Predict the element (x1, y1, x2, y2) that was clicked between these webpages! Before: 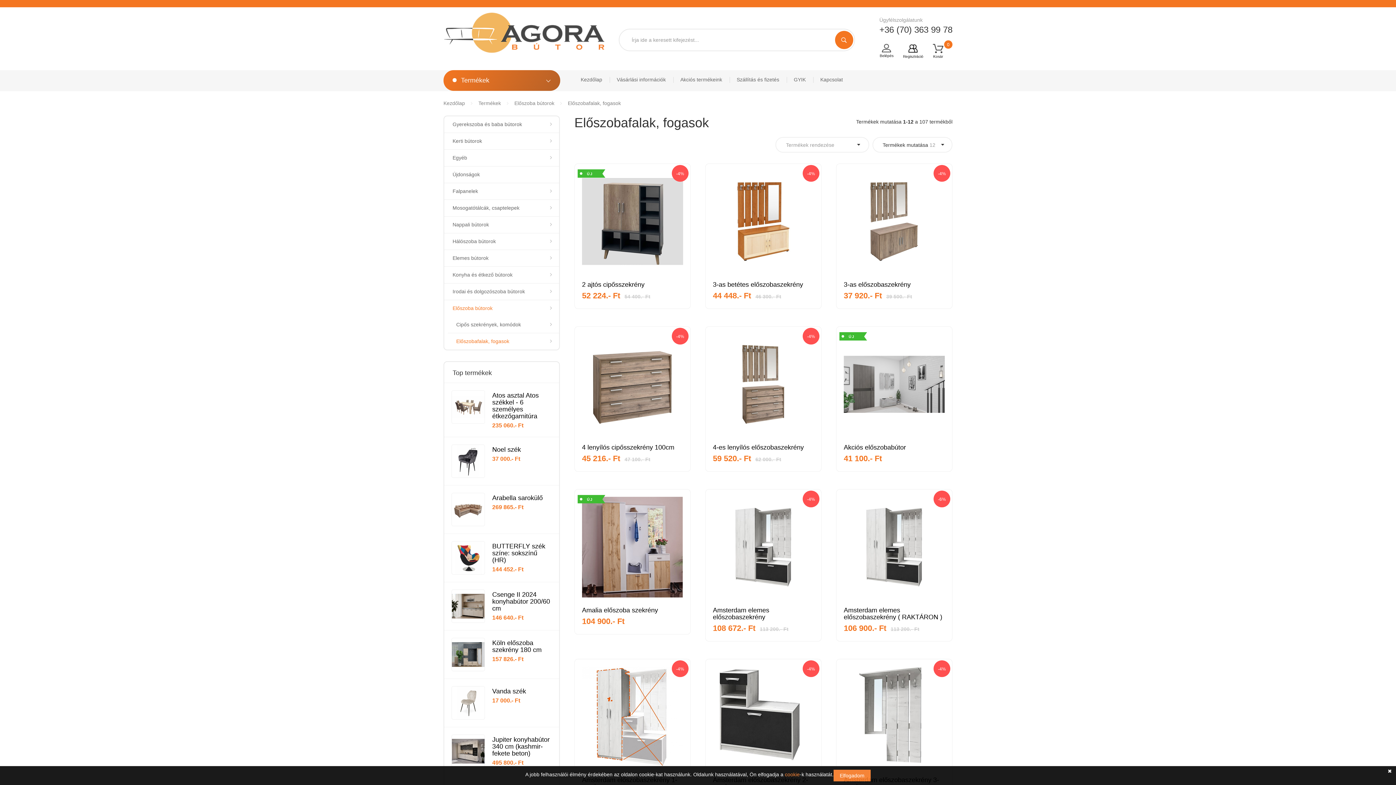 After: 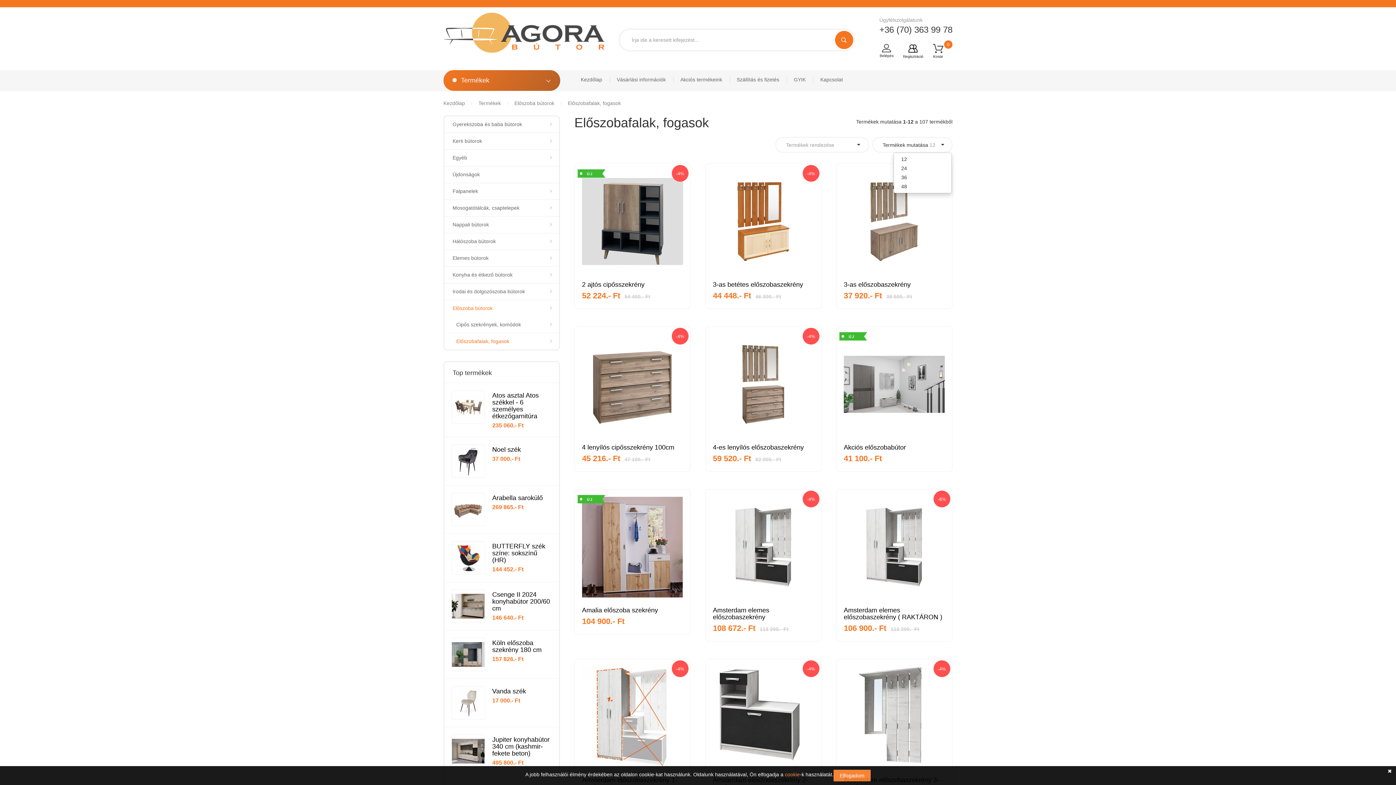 Action: bbox: (881, 141, 944, 149) label: Termékek mutatása 12